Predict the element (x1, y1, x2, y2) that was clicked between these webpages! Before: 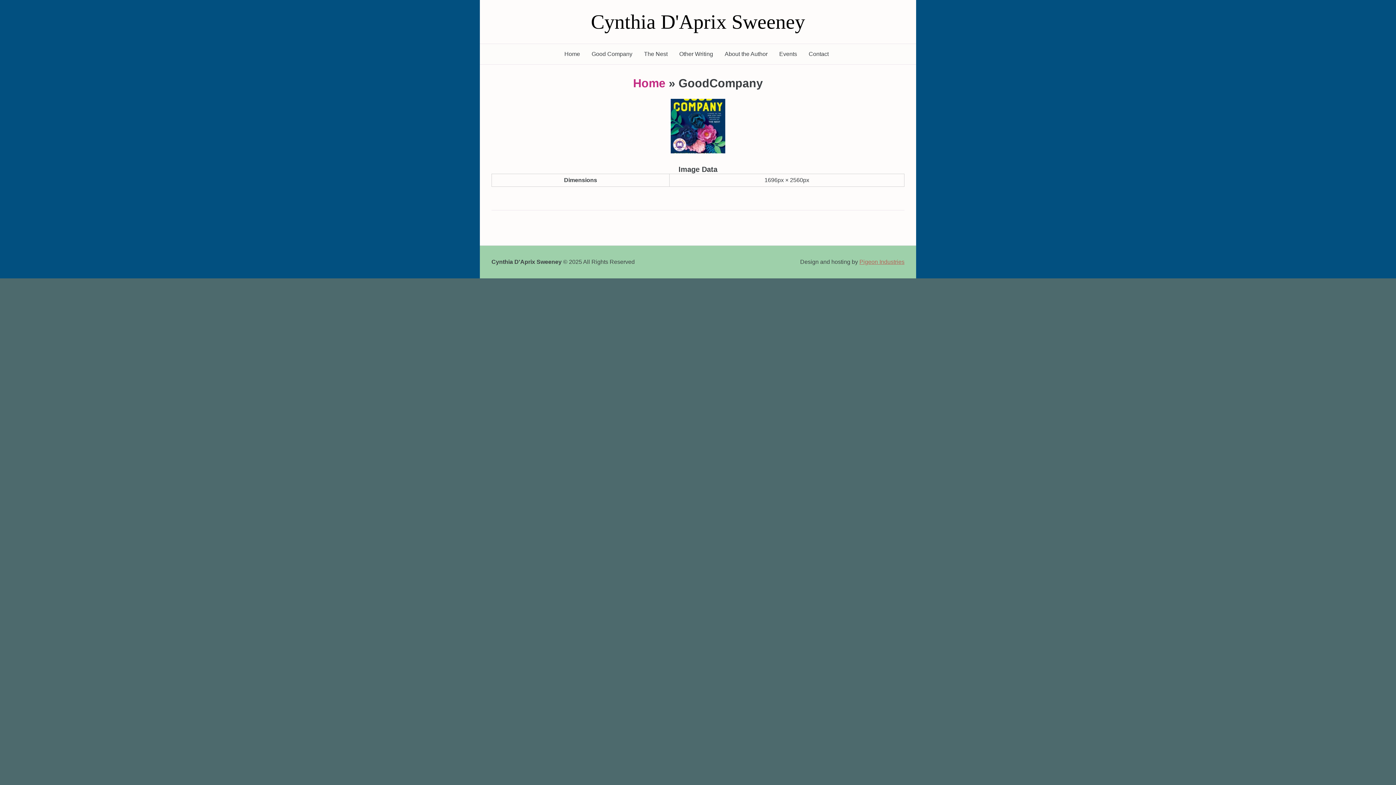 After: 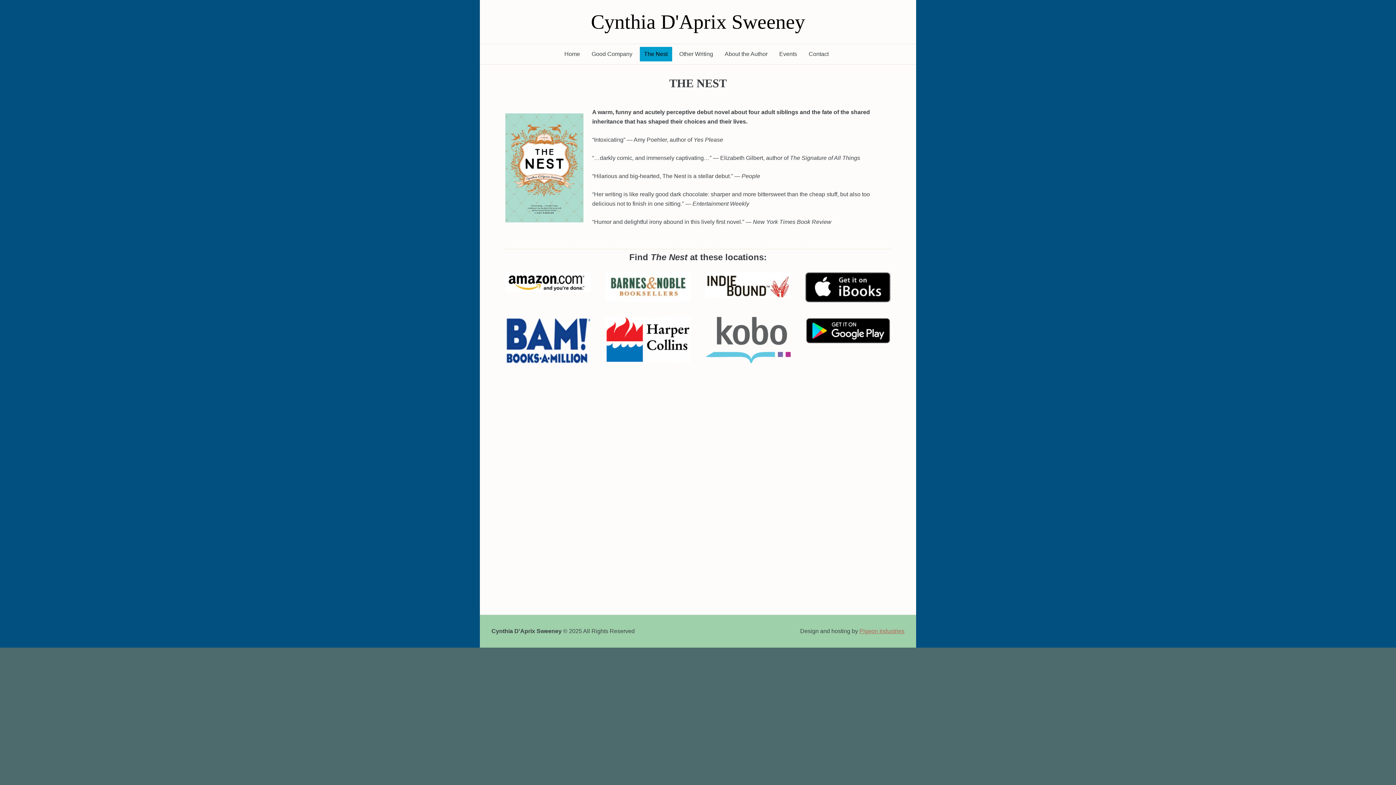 Action: bbox: (639, 46, 672, 61) label: The Nest